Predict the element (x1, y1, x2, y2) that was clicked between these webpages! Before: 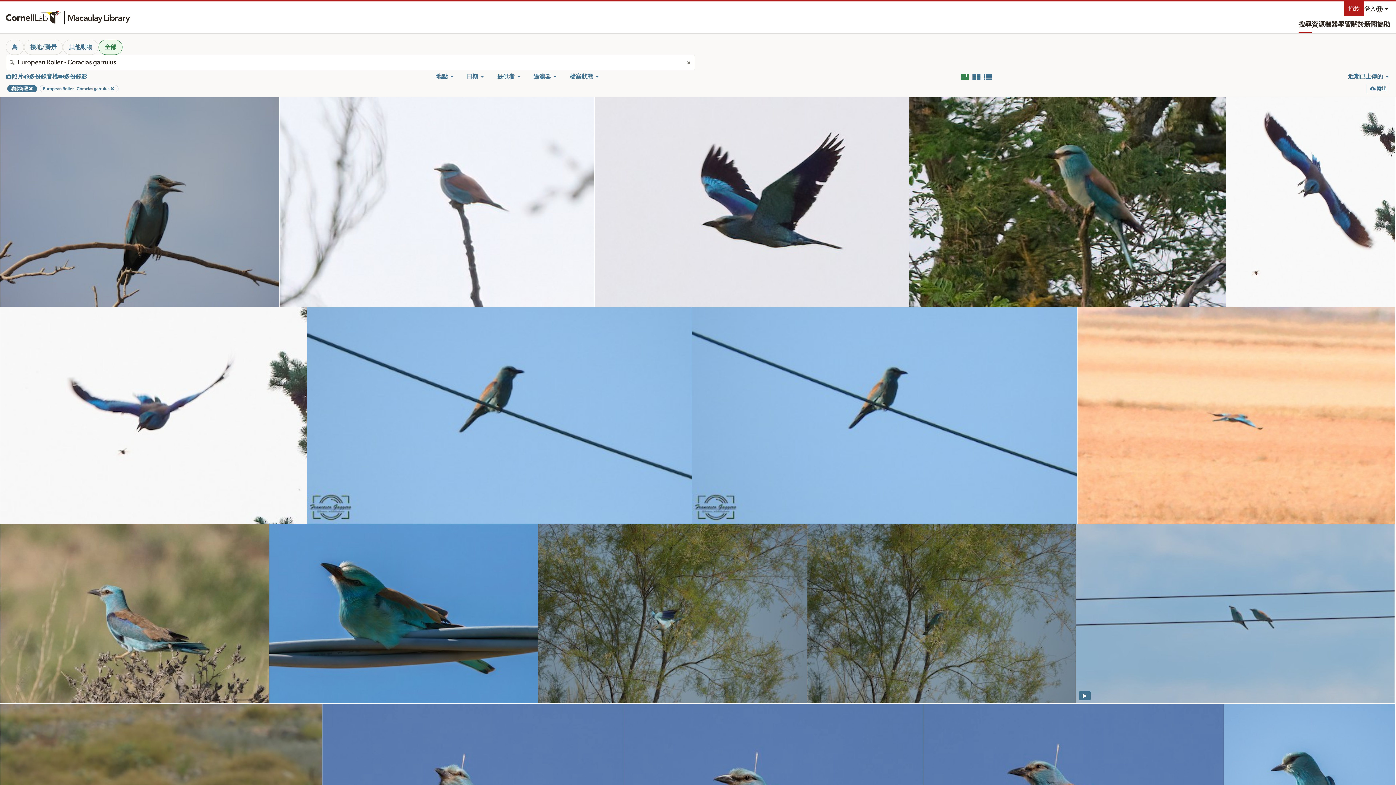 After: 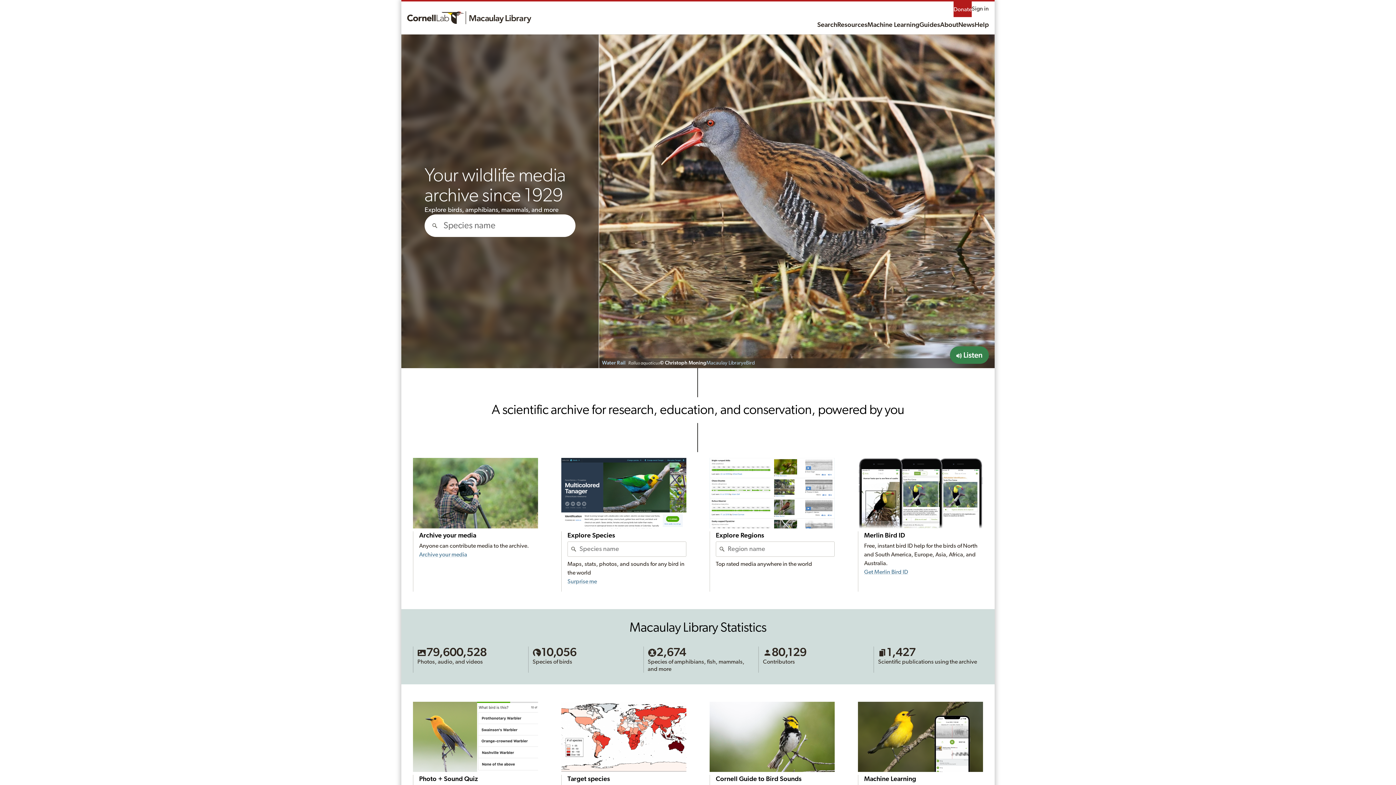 Action: bbox: (0, 5, 136, 29)